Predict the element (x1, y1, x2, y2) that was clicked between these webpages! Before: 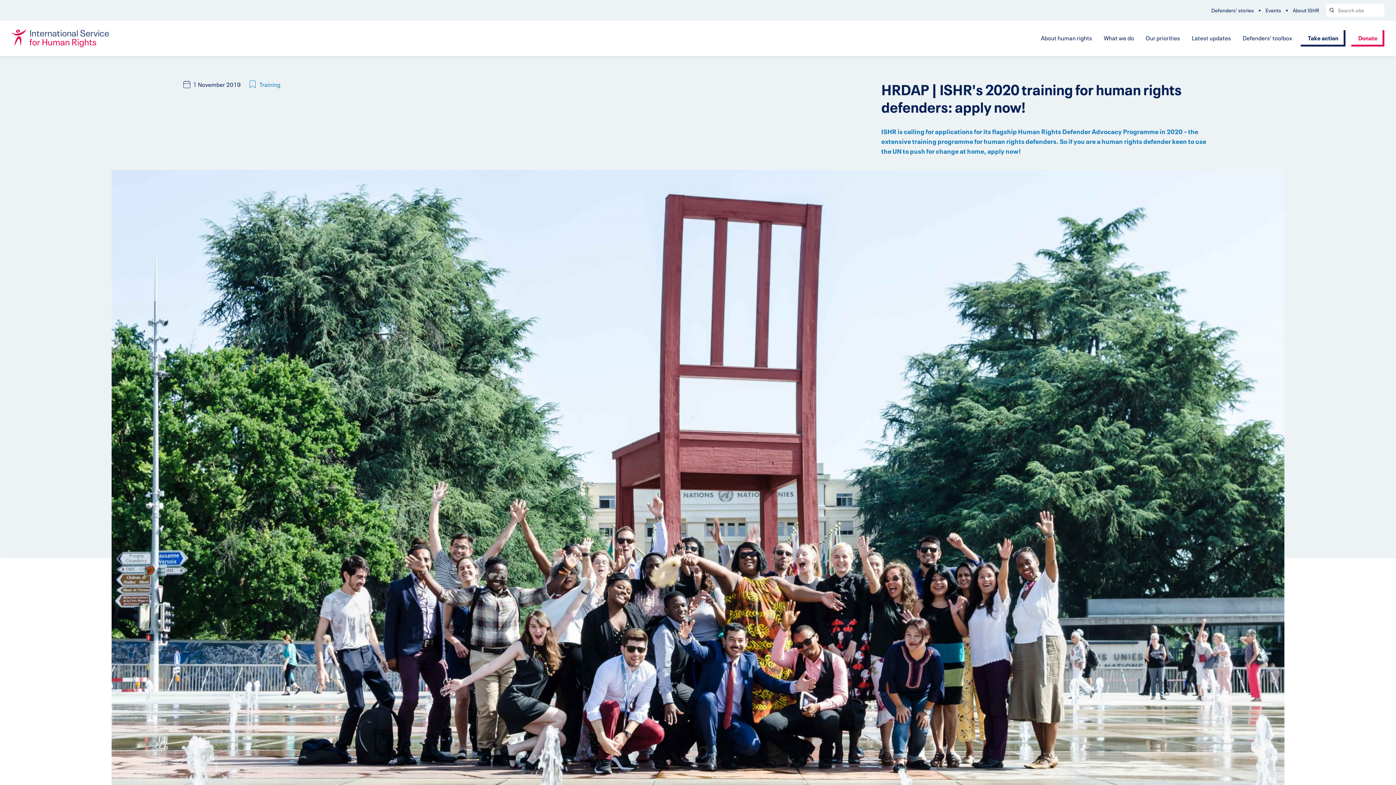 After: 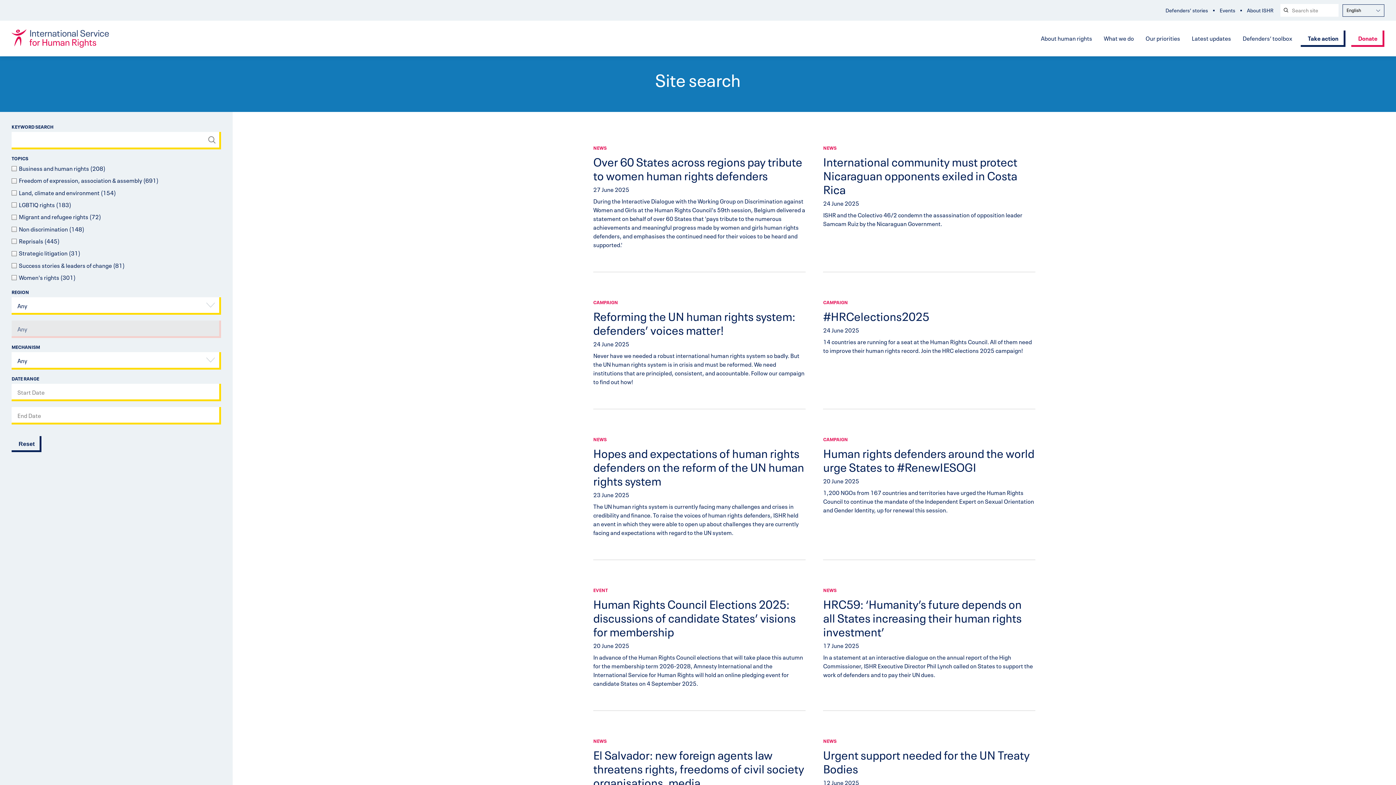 Action: label: Search submit bbox: (1326, 3, 1336, 16)